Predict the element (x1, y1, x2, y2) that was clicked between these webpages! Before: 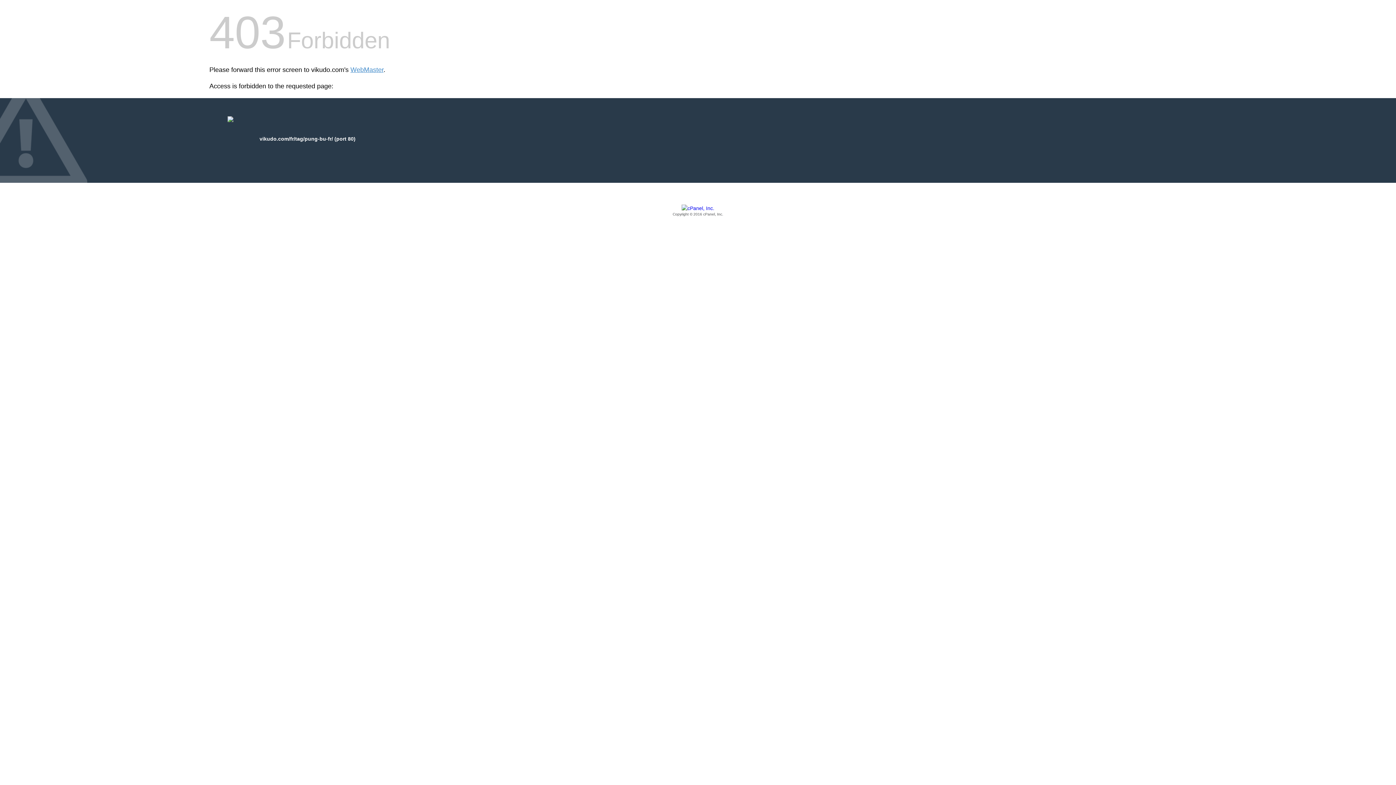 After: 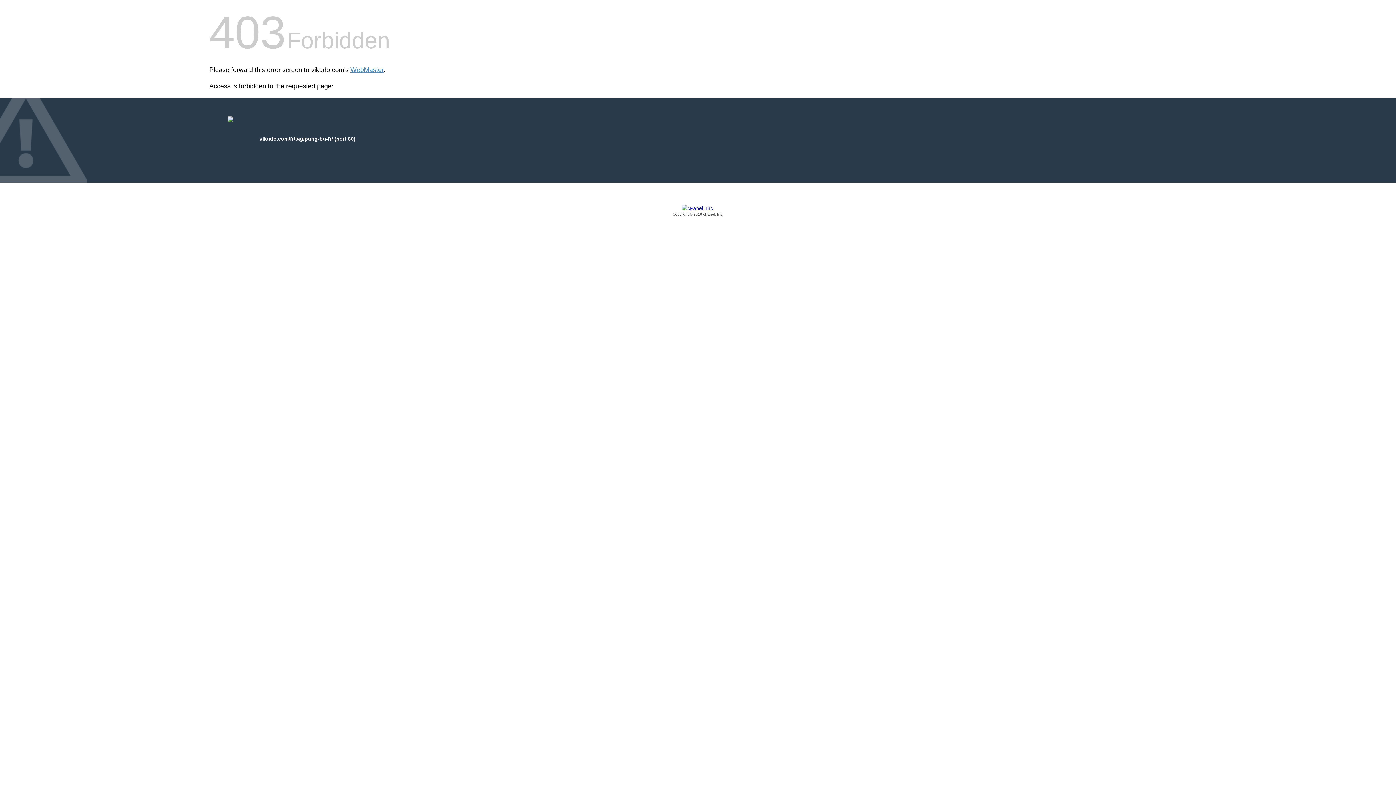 Action: label: Copyright © 2016 cPanel, Inc. bbox: (209, 205, 1186, 217)